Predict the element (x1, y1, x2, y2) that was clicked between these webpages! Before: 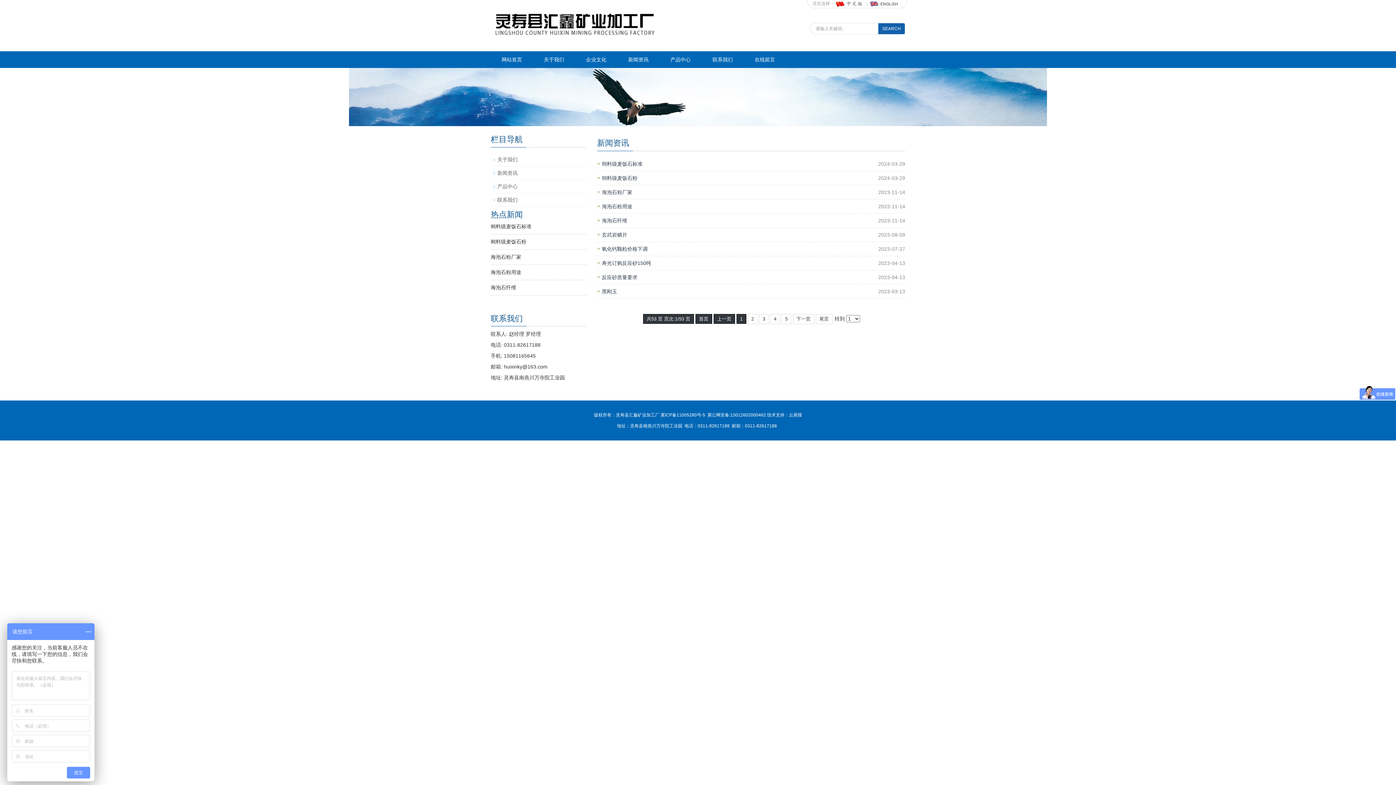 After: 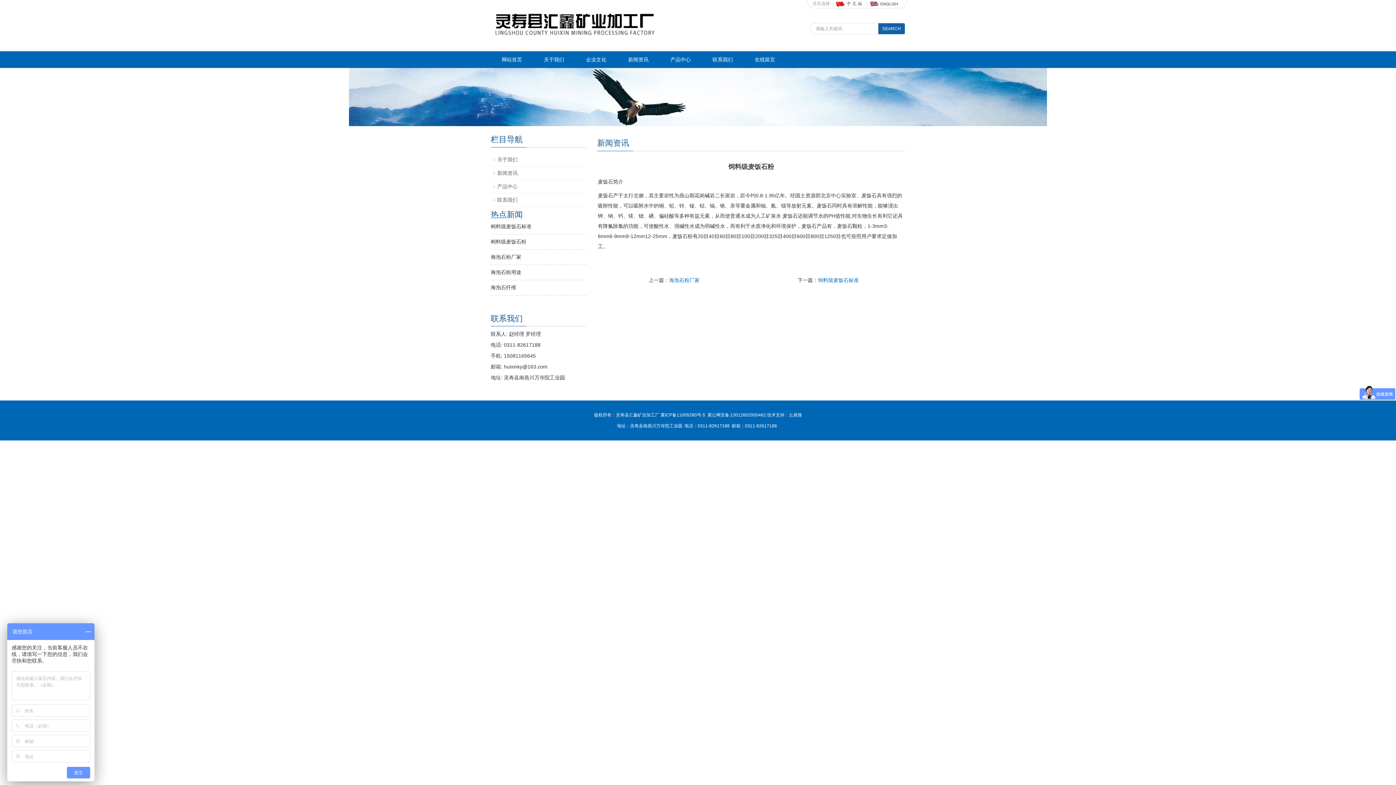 Action: label: 饲料级麦饭石粉 bbox: (490, 238, 526, 244)